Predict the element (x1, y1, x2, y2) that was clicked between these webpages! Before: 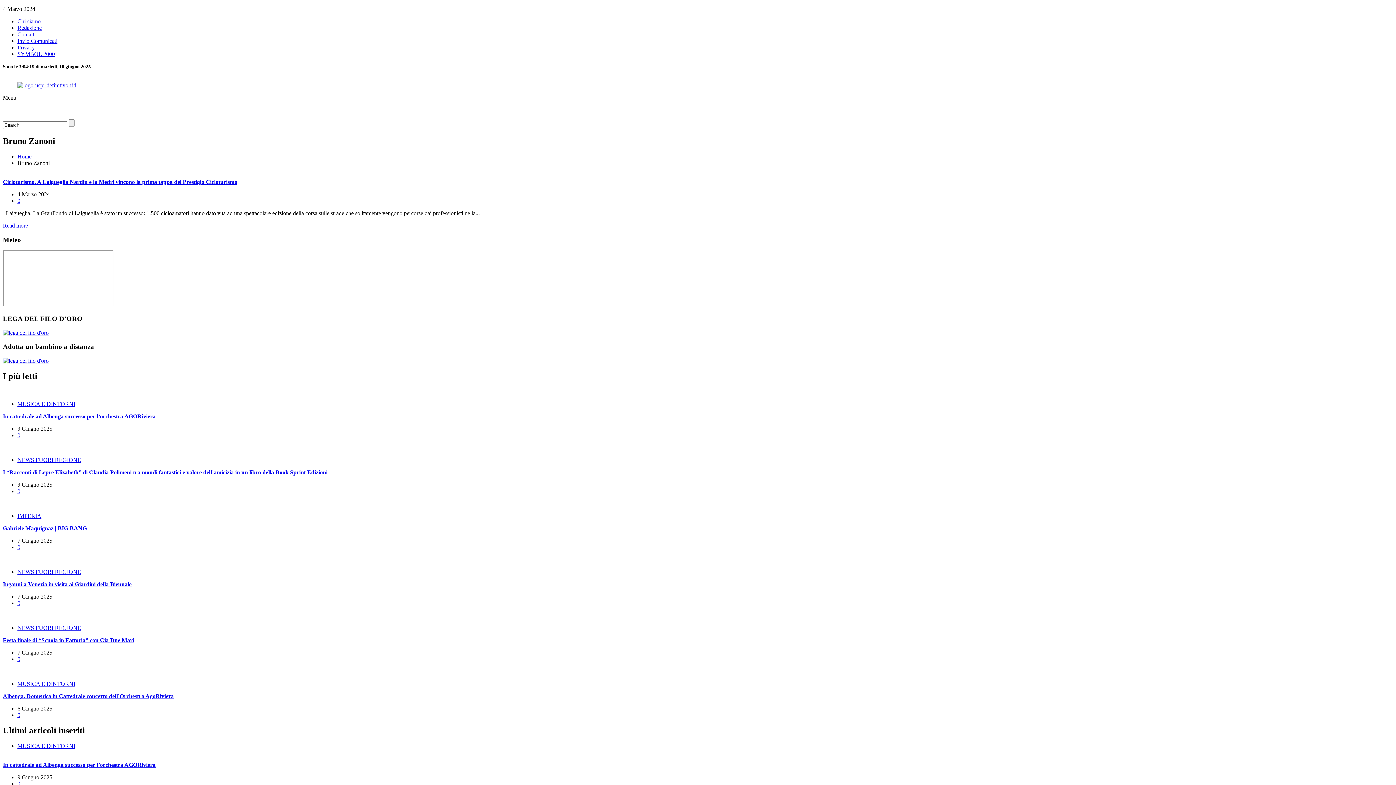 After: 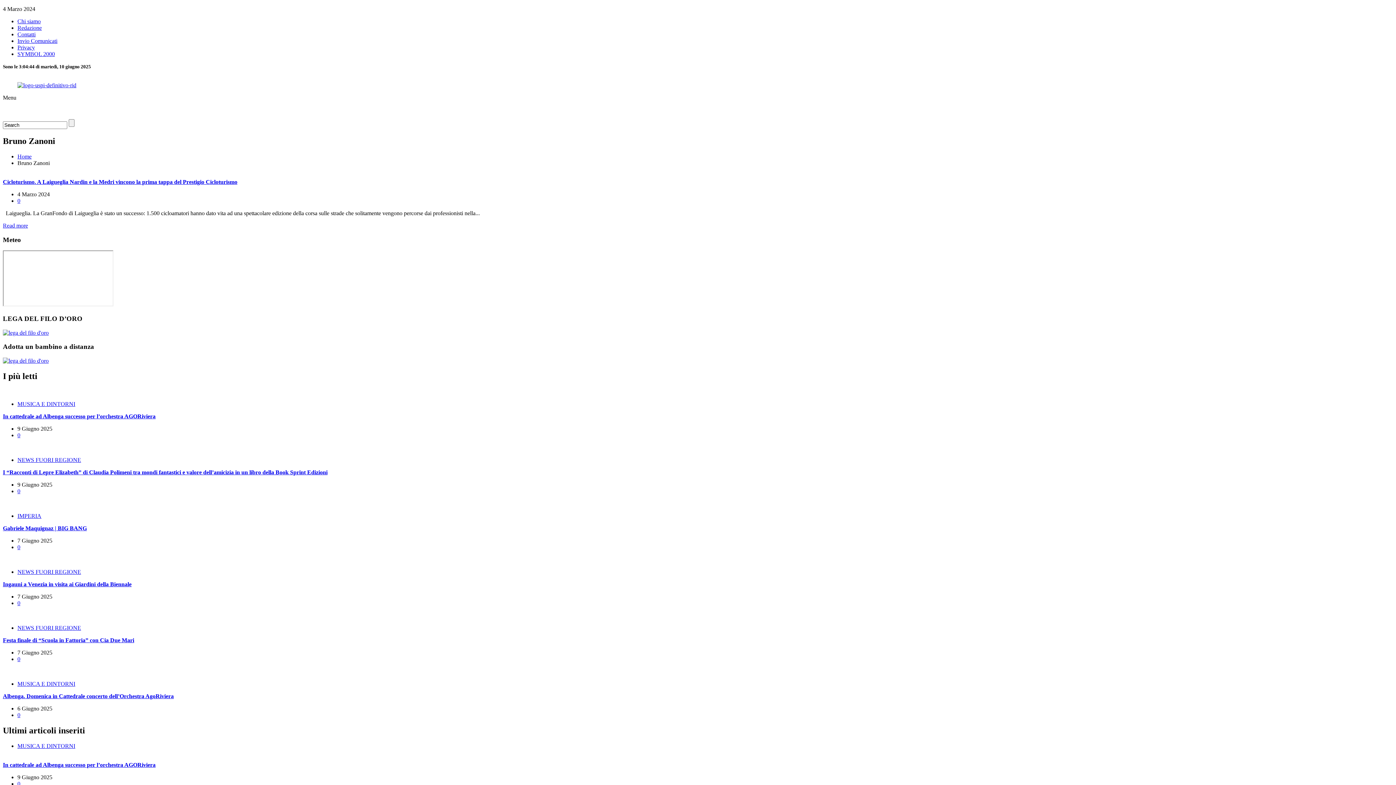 Action: label: 0 bbox: (17, 656, 20, 662)